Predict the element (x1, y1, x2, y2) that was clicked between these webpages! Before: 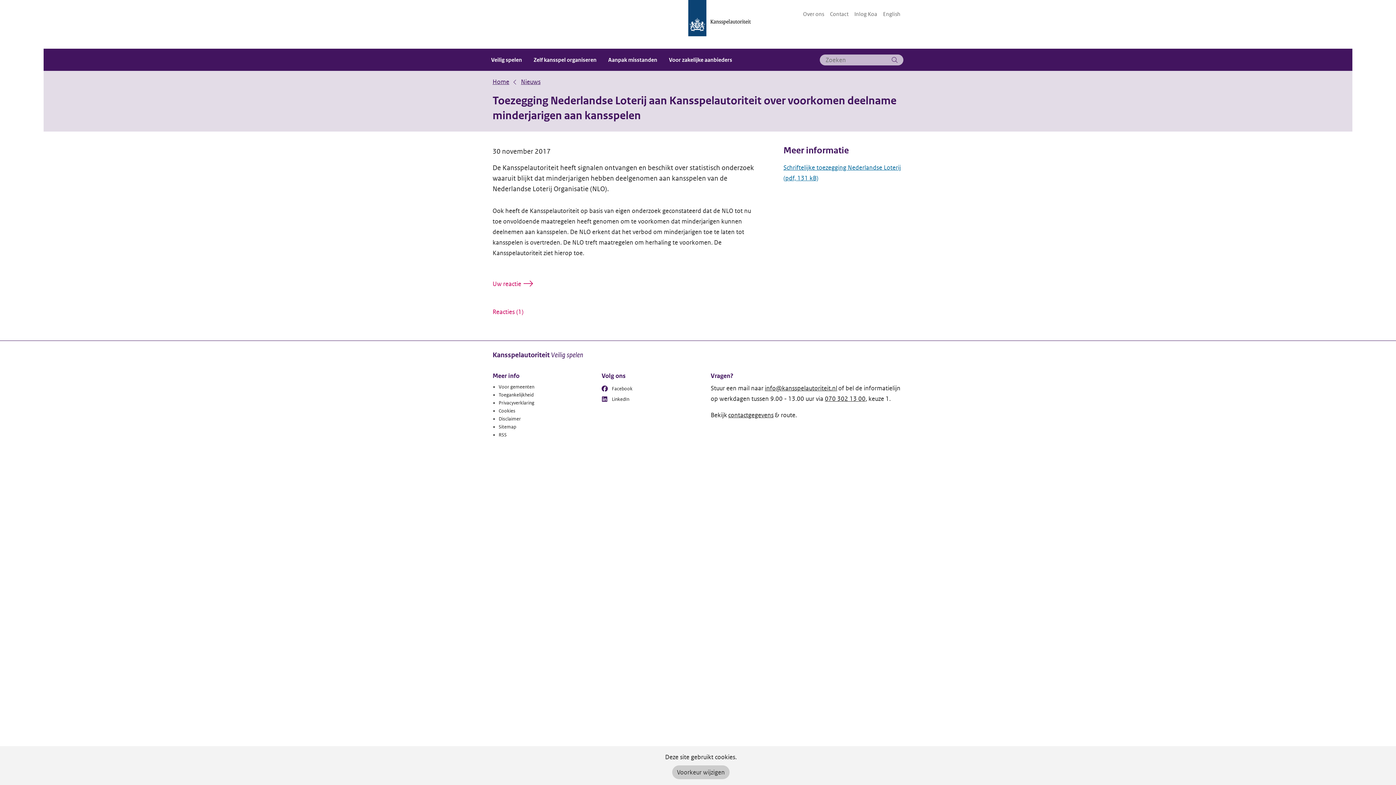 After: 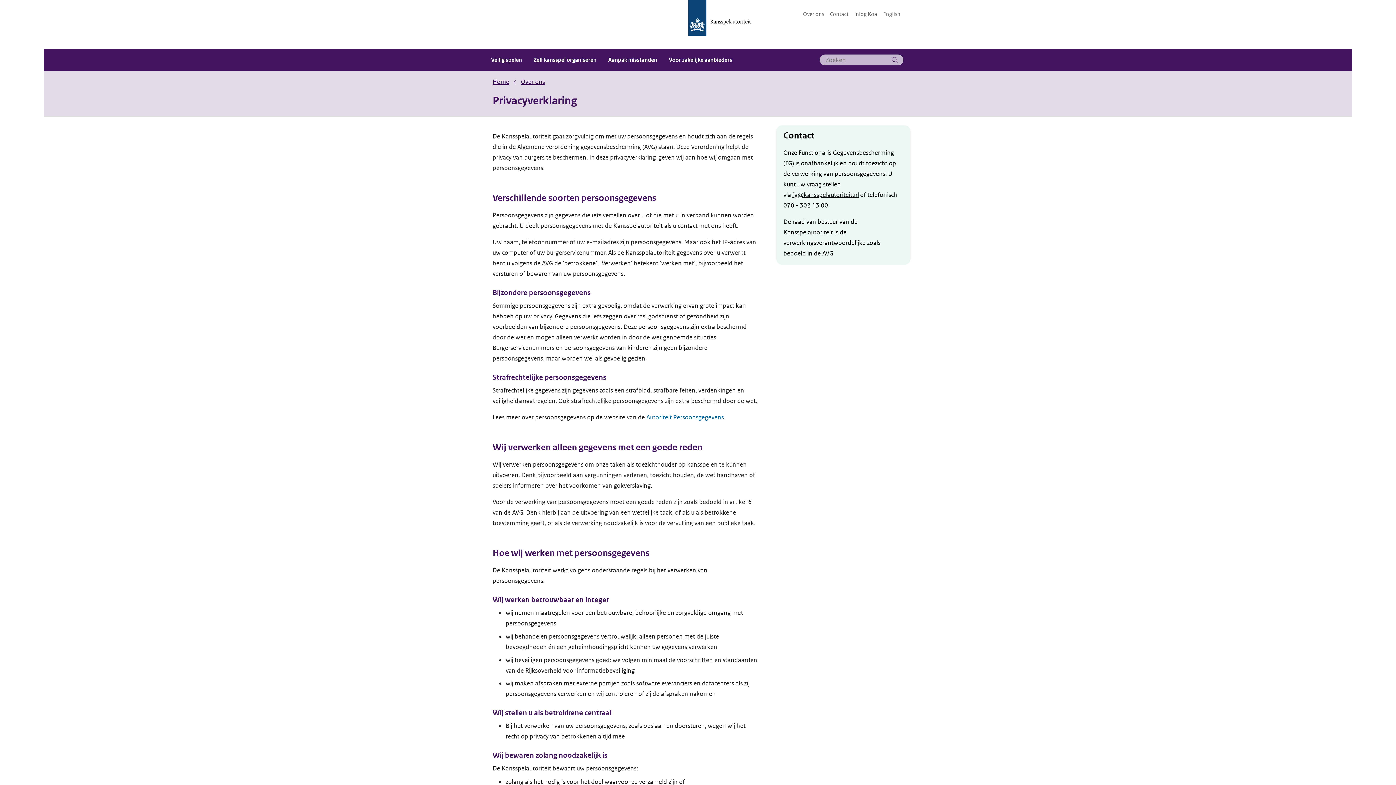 Action: label: Privacyverklaring bbox: (498, 400, 534, 406)